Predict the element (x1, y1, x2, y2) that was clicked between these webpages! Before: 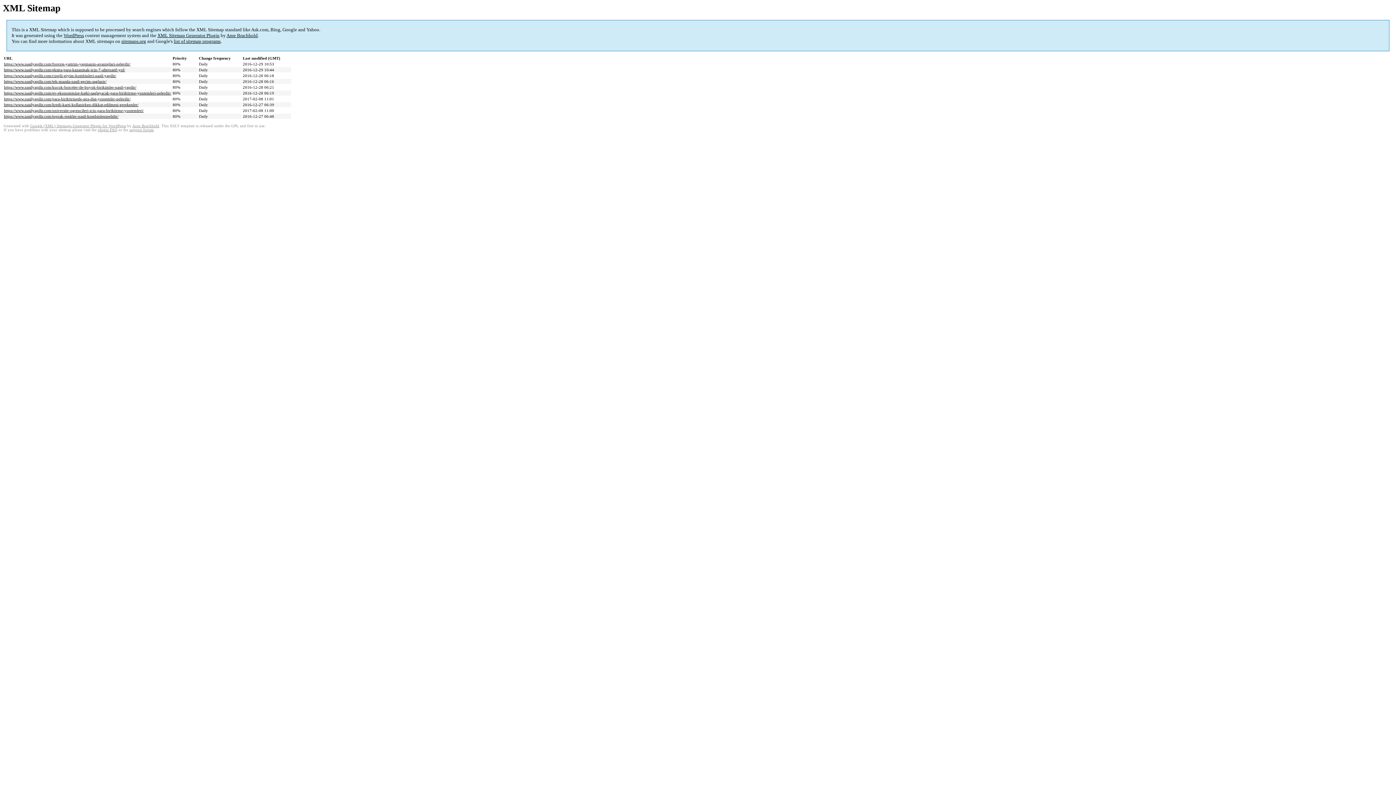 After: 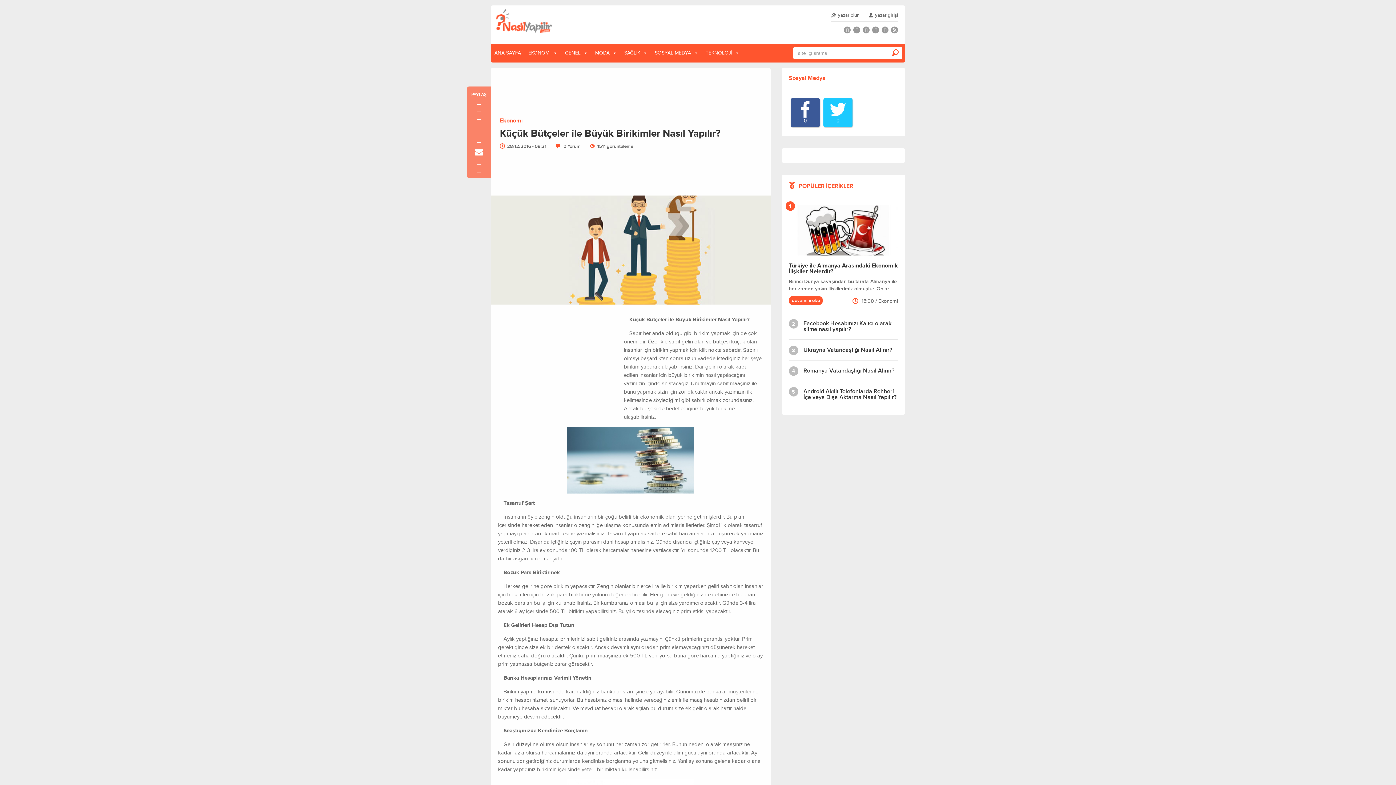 Action: label: https://www.nasilyapilir.com/kucuk-butceler-ile-buyuk-birikimler-nasil-yapilir/ bbox: (4, 85, 136, 89)